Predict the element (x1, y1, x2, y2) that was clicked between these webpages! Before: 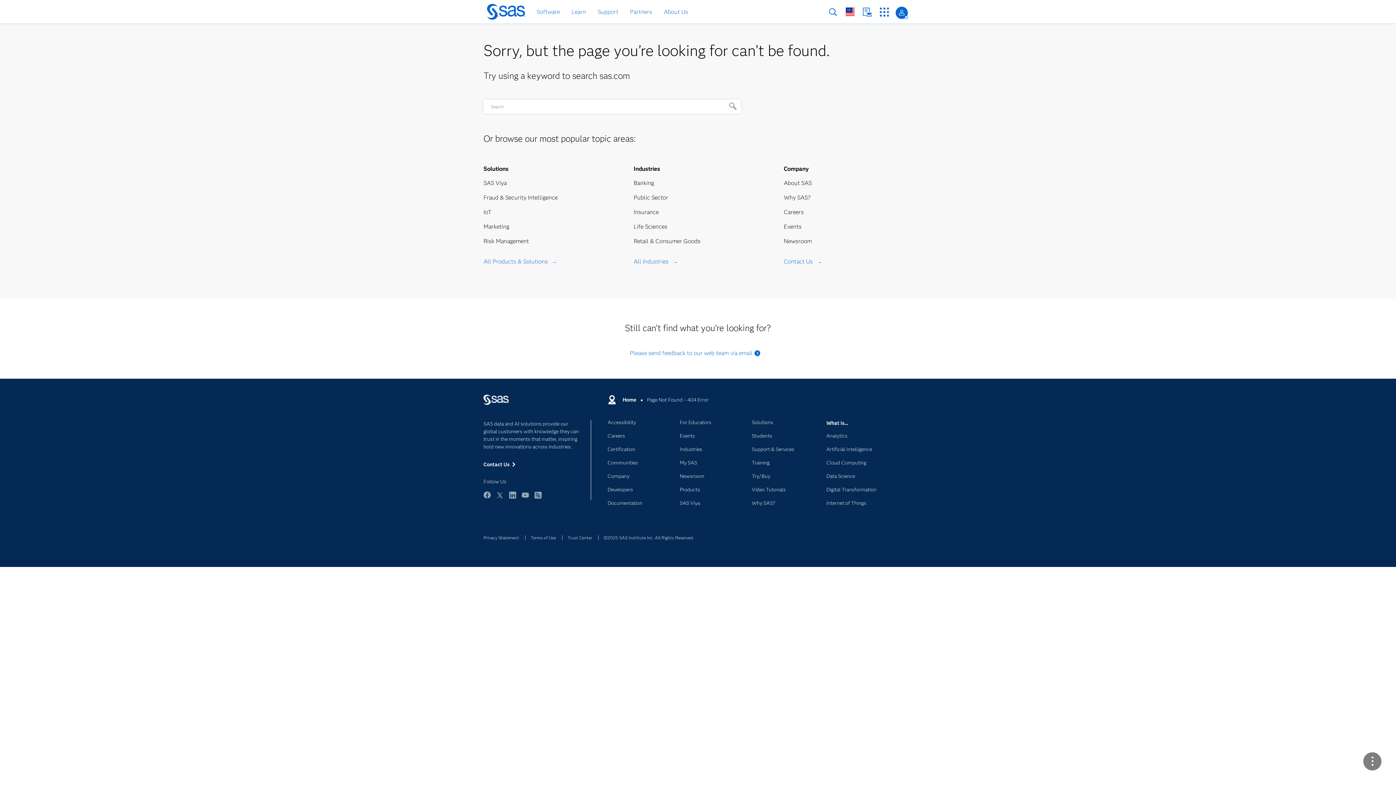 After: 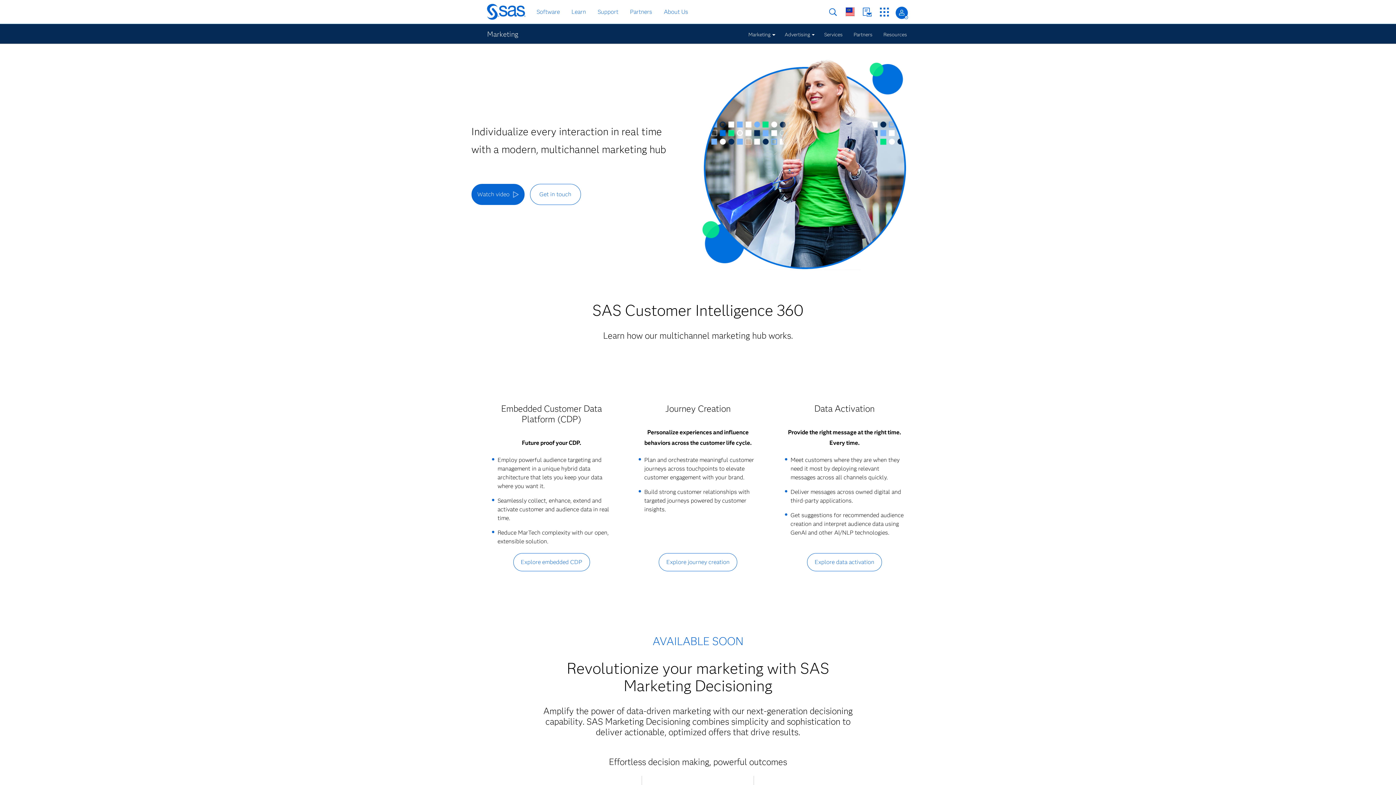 Action: label: Marketing bbox: (483, 223, 509, 230)